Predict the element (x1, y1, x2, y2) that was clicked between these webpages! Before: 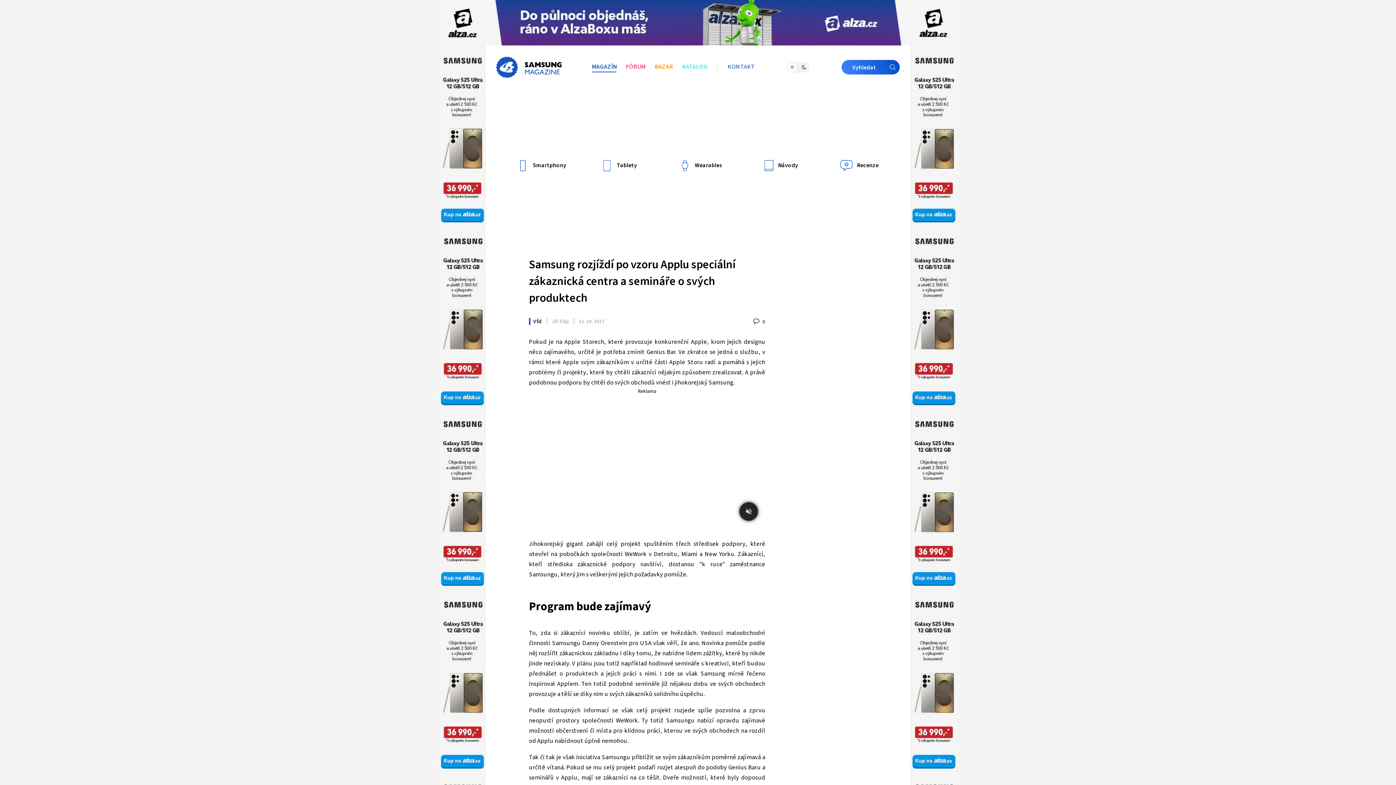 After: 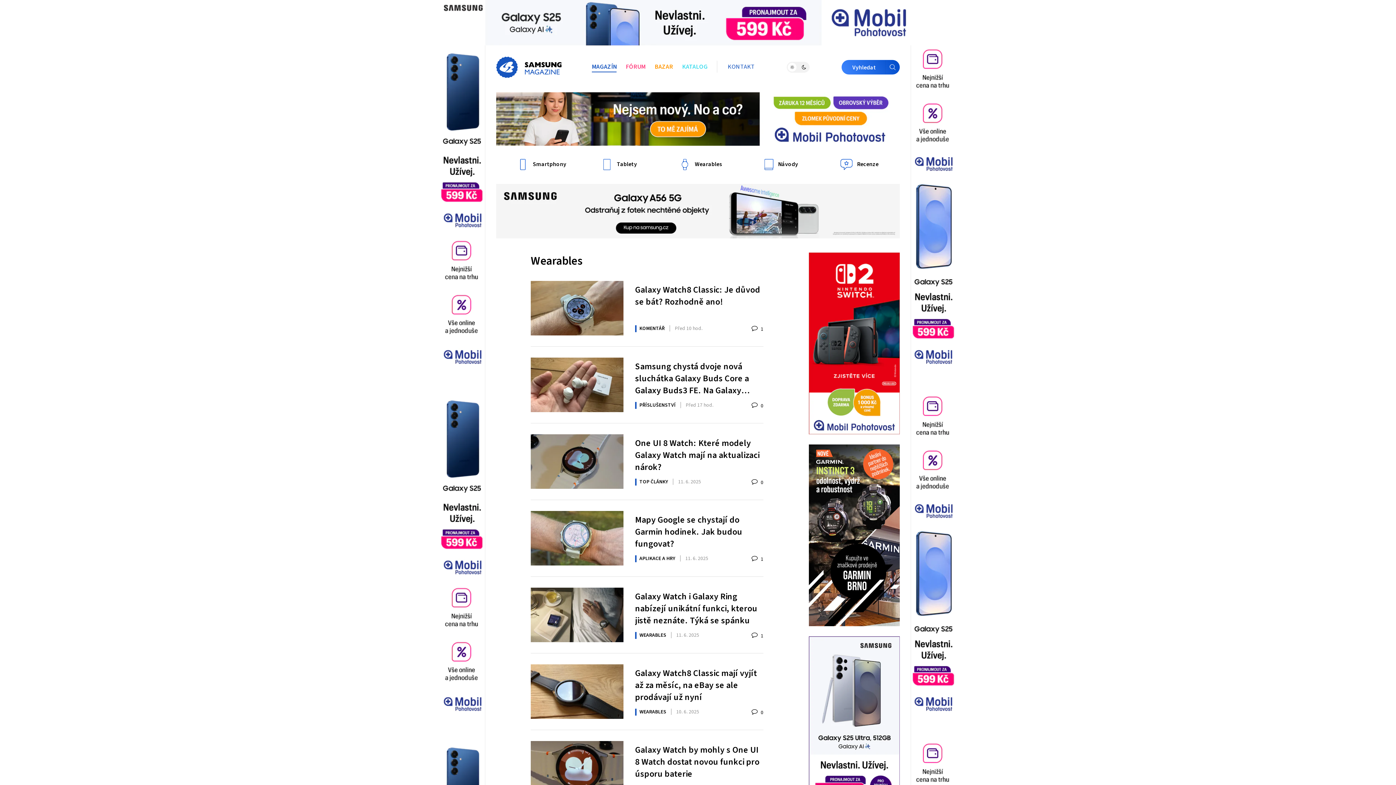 Action: label:  Wearables bbox: (679, 154, 722, 177)